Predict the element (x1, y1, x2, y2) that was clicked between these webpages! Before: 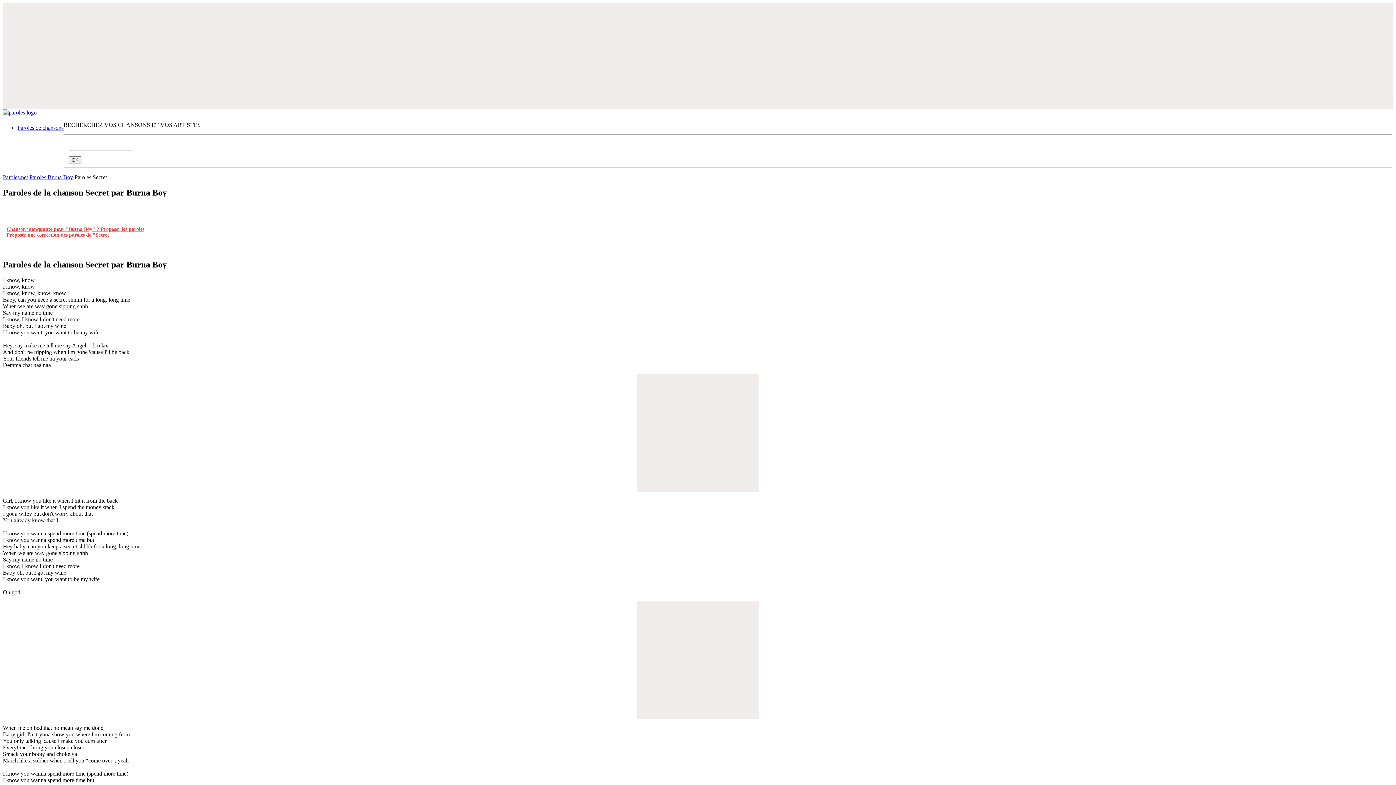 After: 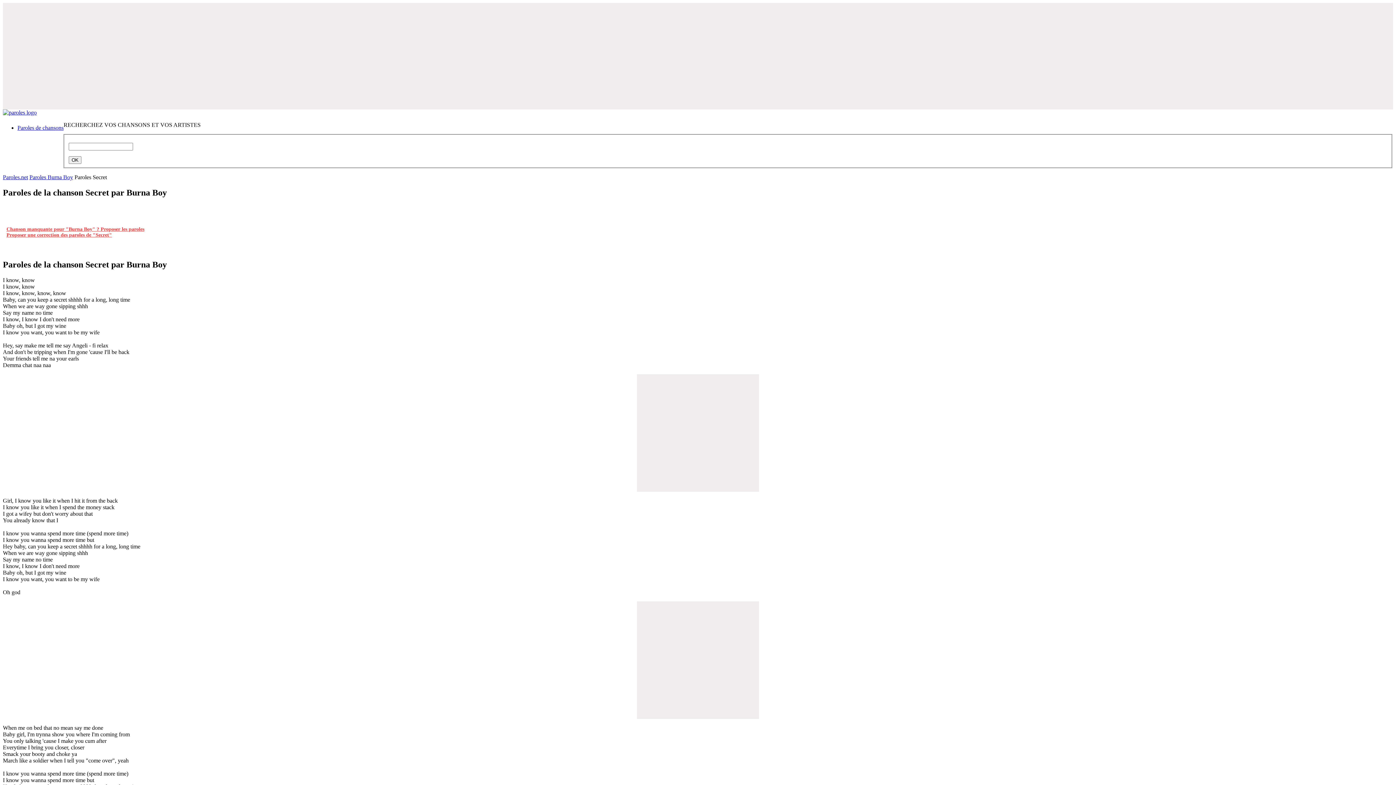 Action: label: Chanson manquante pour "Burna Boy" ? Proposer les paroles bbox: (6, 226, 144, 232)